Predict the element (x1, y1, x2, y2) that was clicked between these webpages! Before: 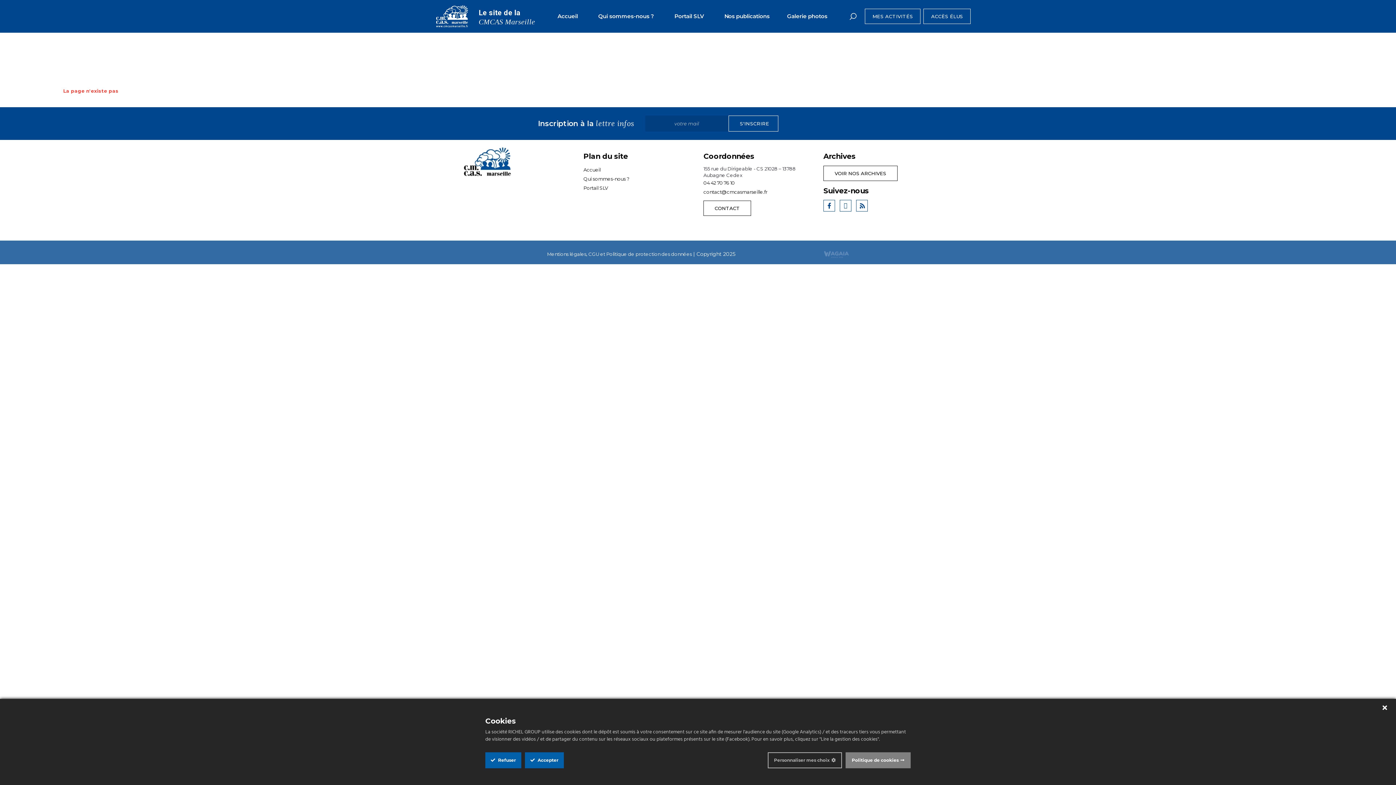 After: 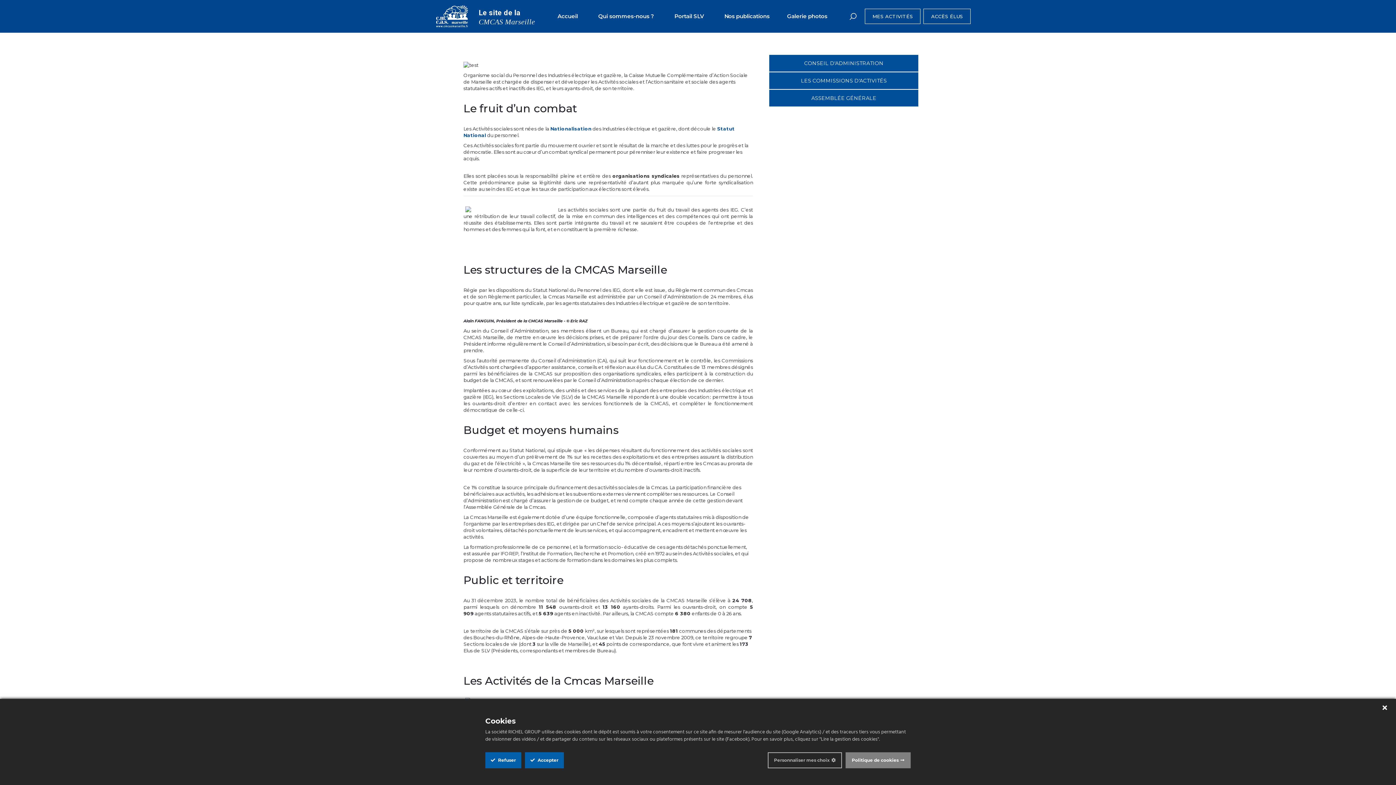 Action: label: Qui sommes-nous ? bbox: (594, 0, 657, 32)